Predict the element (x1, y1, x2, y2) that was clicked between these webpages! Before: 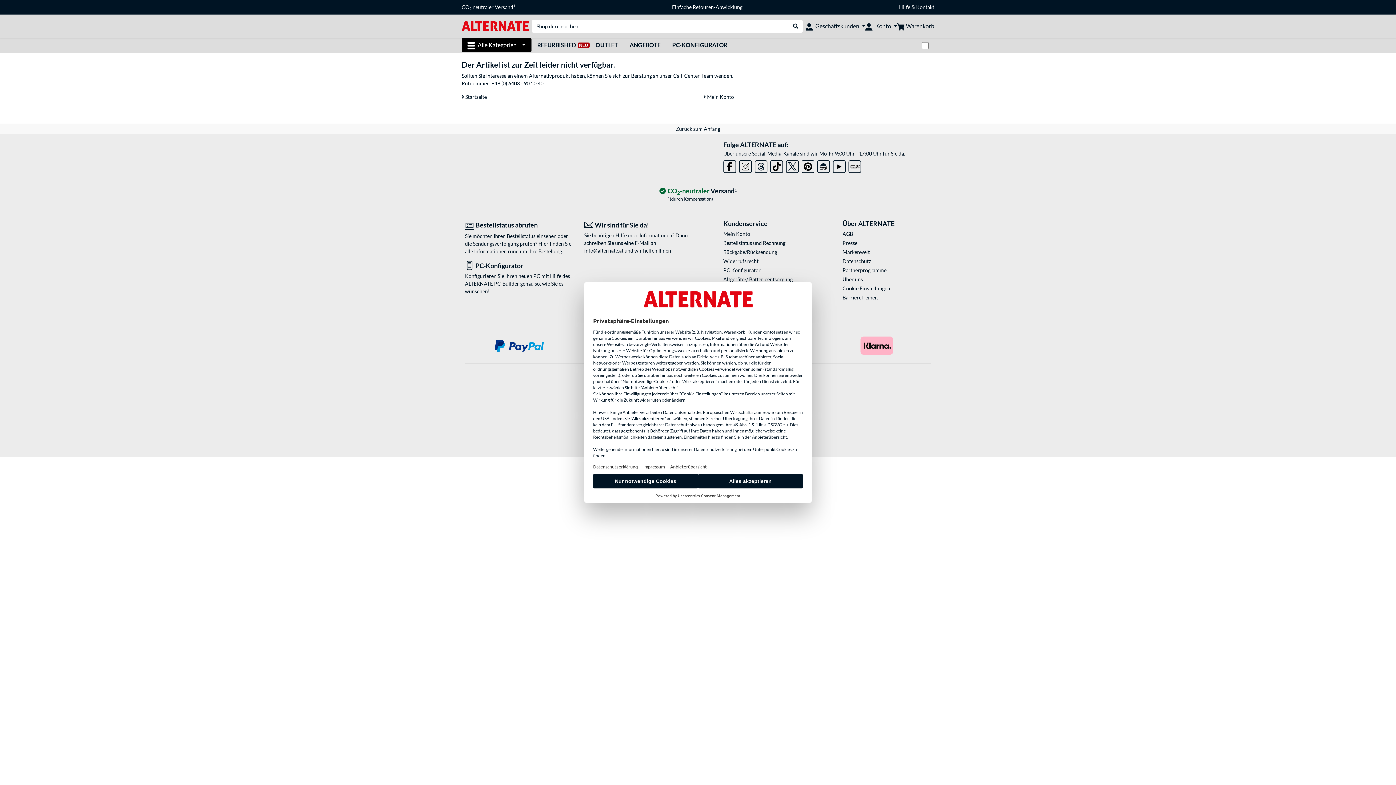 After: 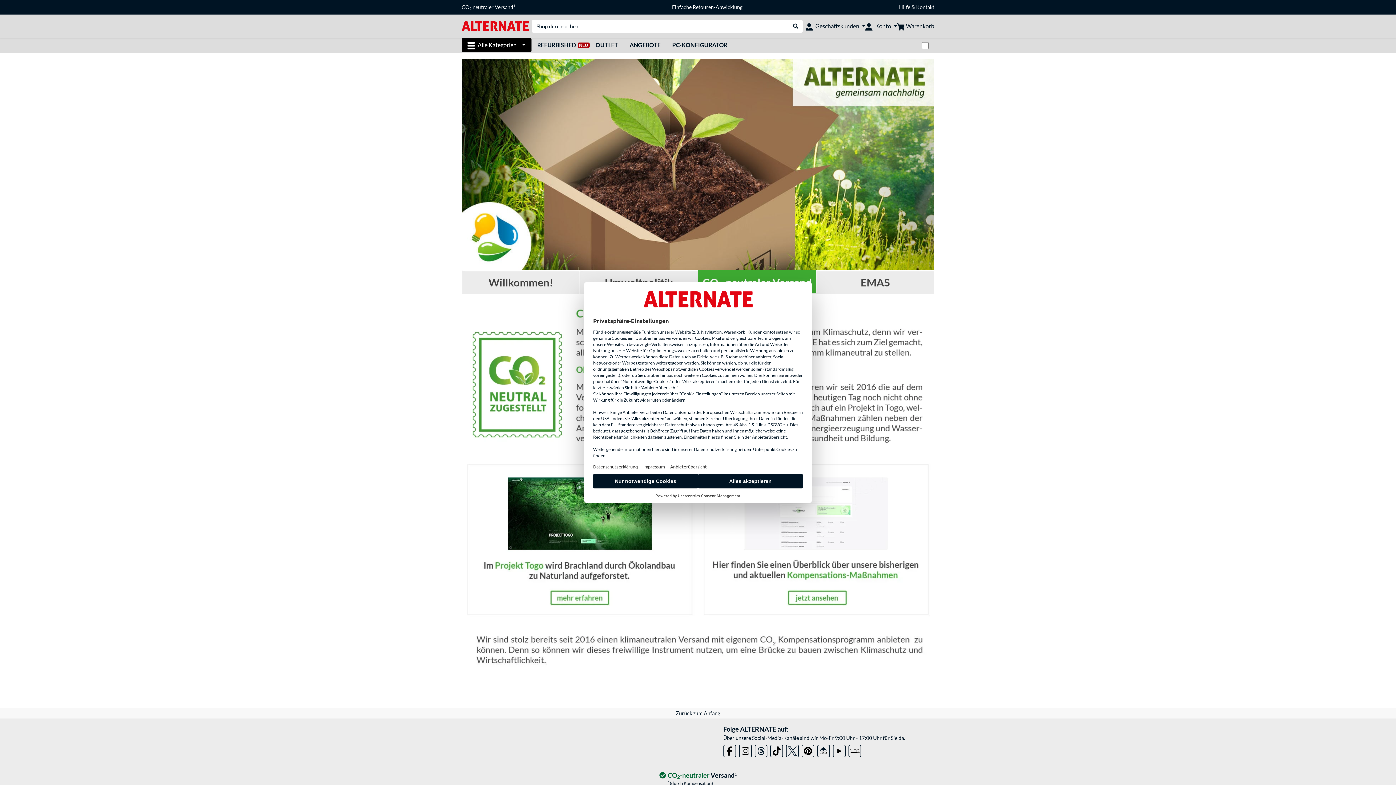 Action: label: CO2 neutraler Versand1 bbox: (461, 1, 515, 12)